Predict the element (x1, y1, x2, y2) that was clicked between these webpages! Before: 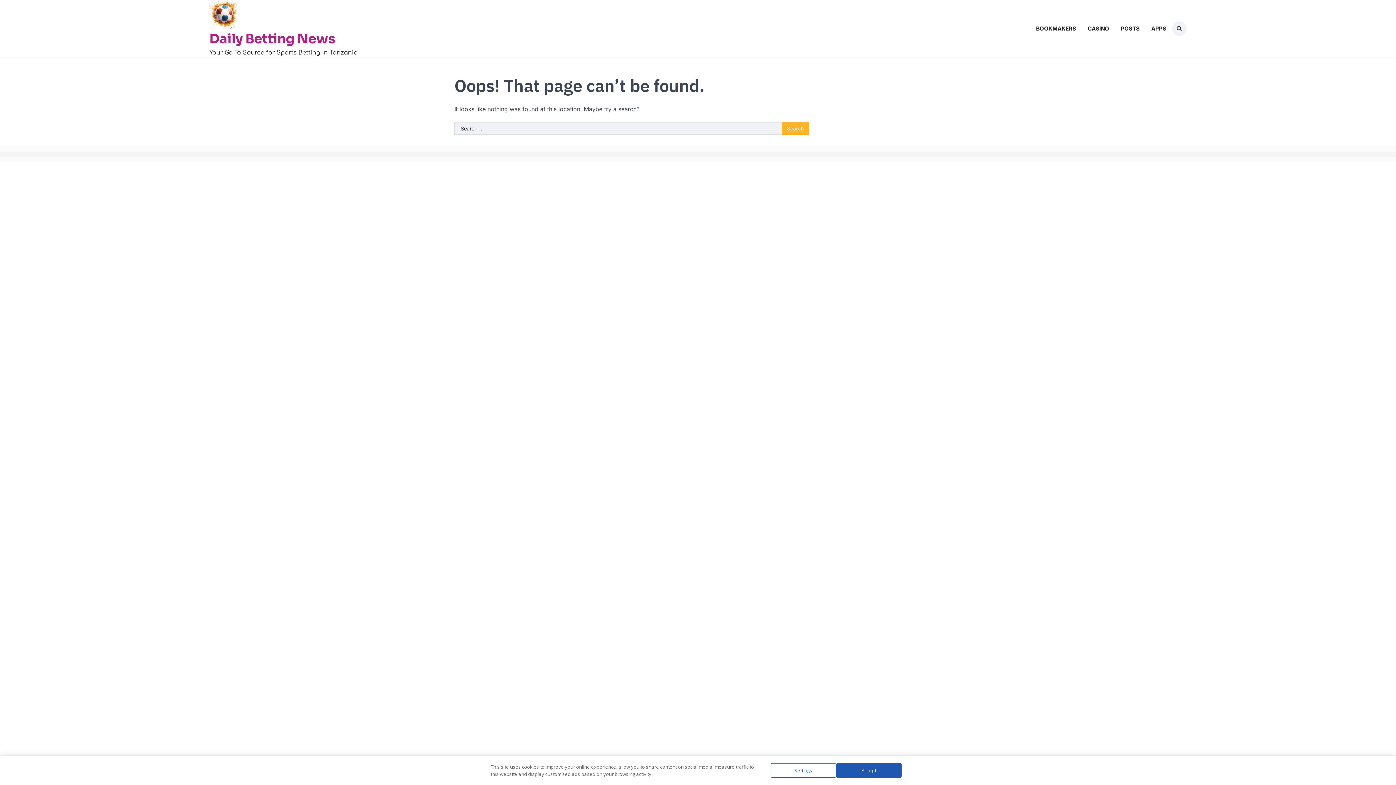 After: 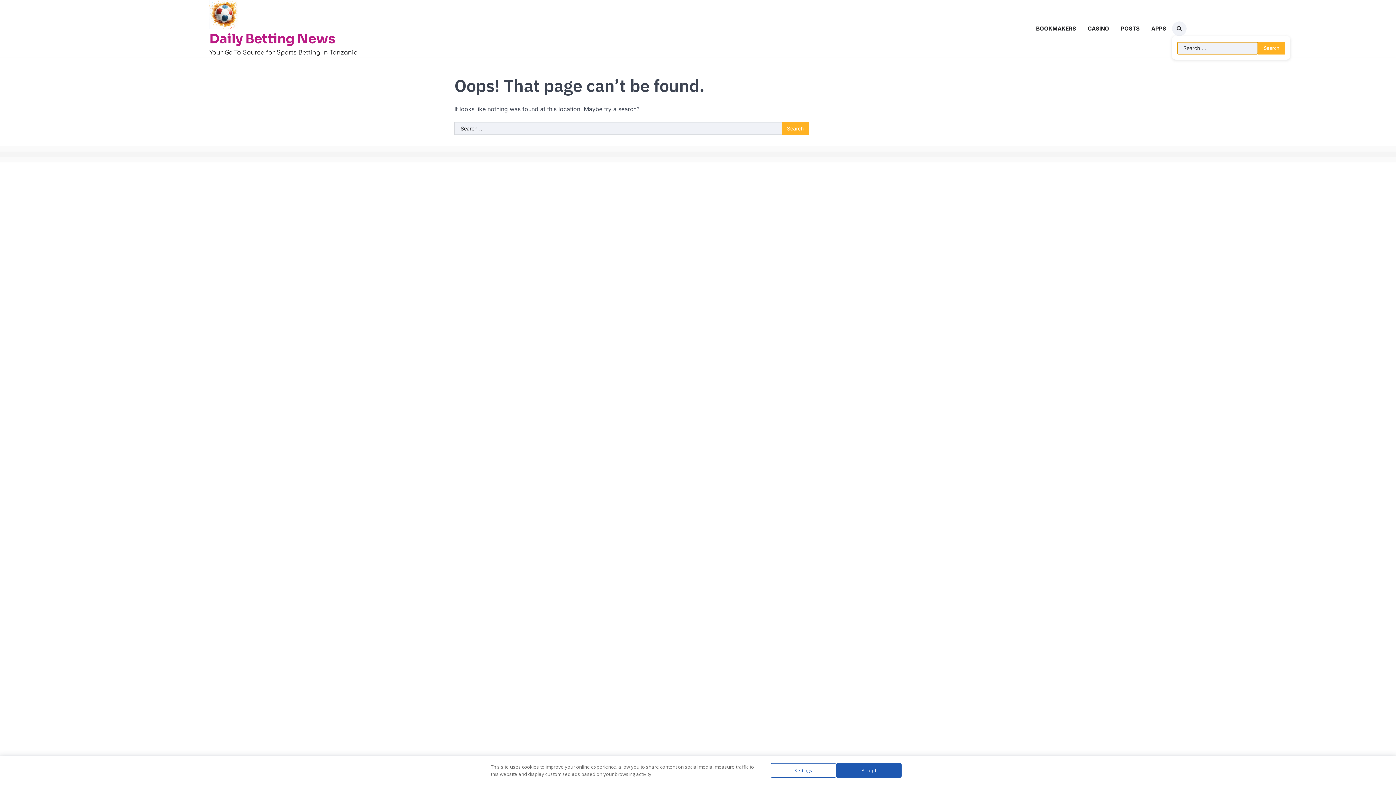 Action: bbox: (1172, 21, 1186, 35)